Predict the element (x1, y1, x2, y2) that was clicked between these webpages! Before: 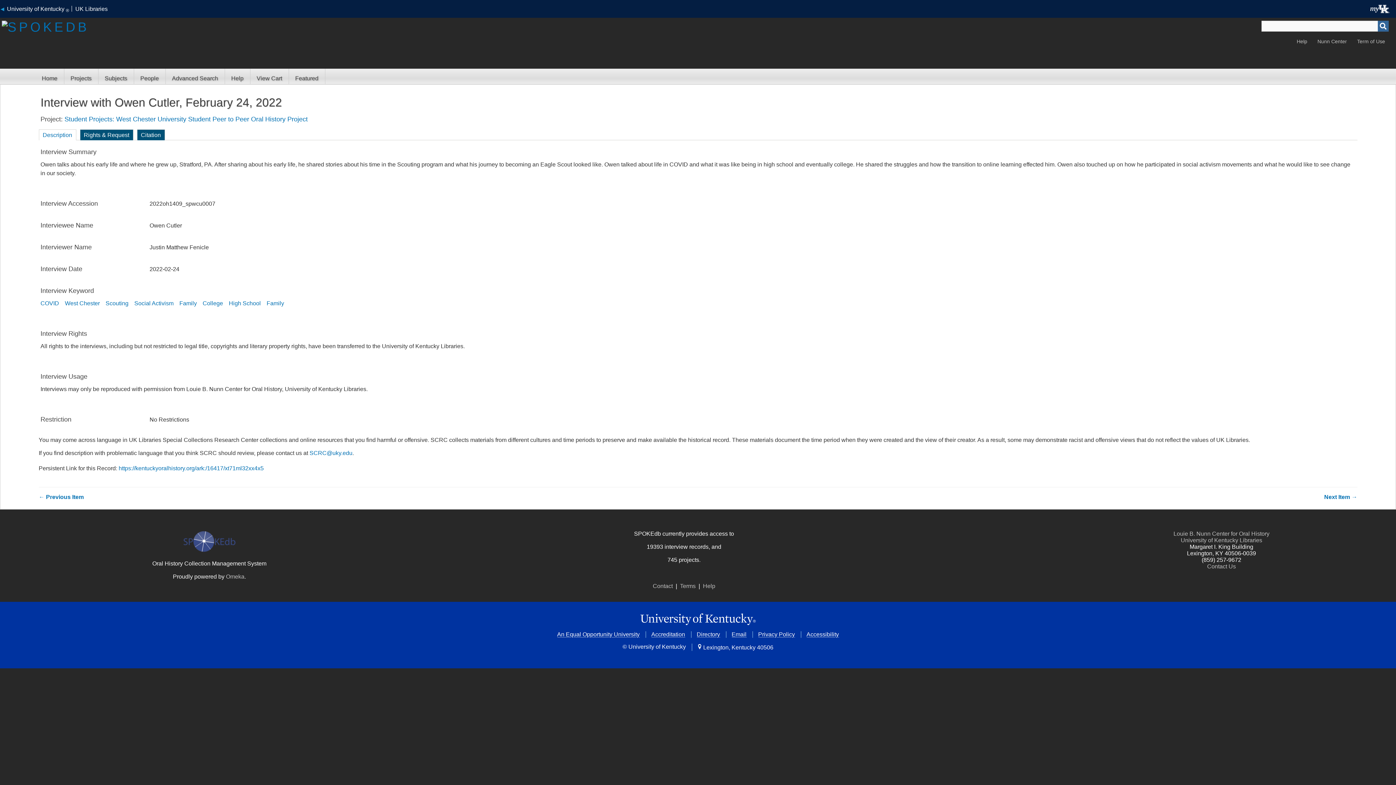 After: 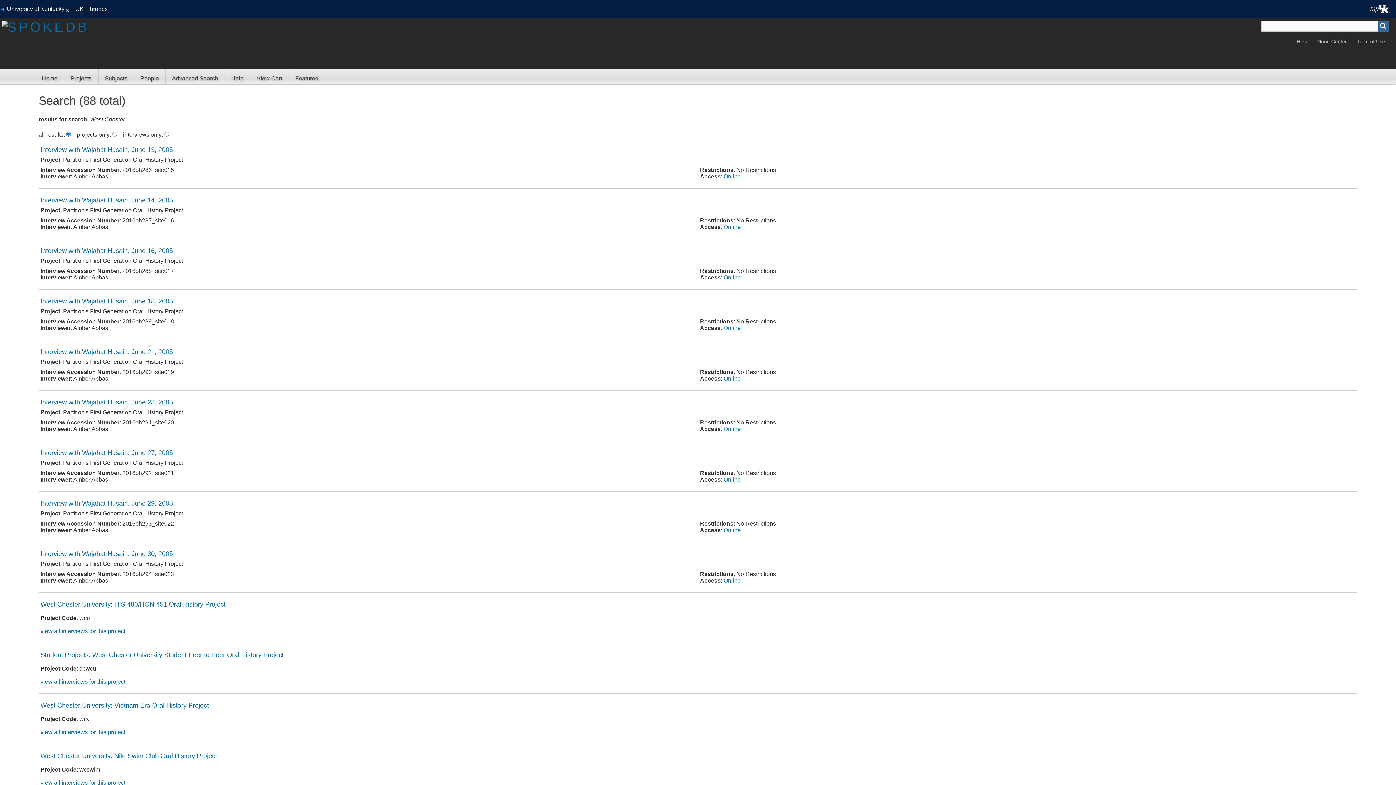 Action: bbox: (64, 300, 104, 306) label: West Chester